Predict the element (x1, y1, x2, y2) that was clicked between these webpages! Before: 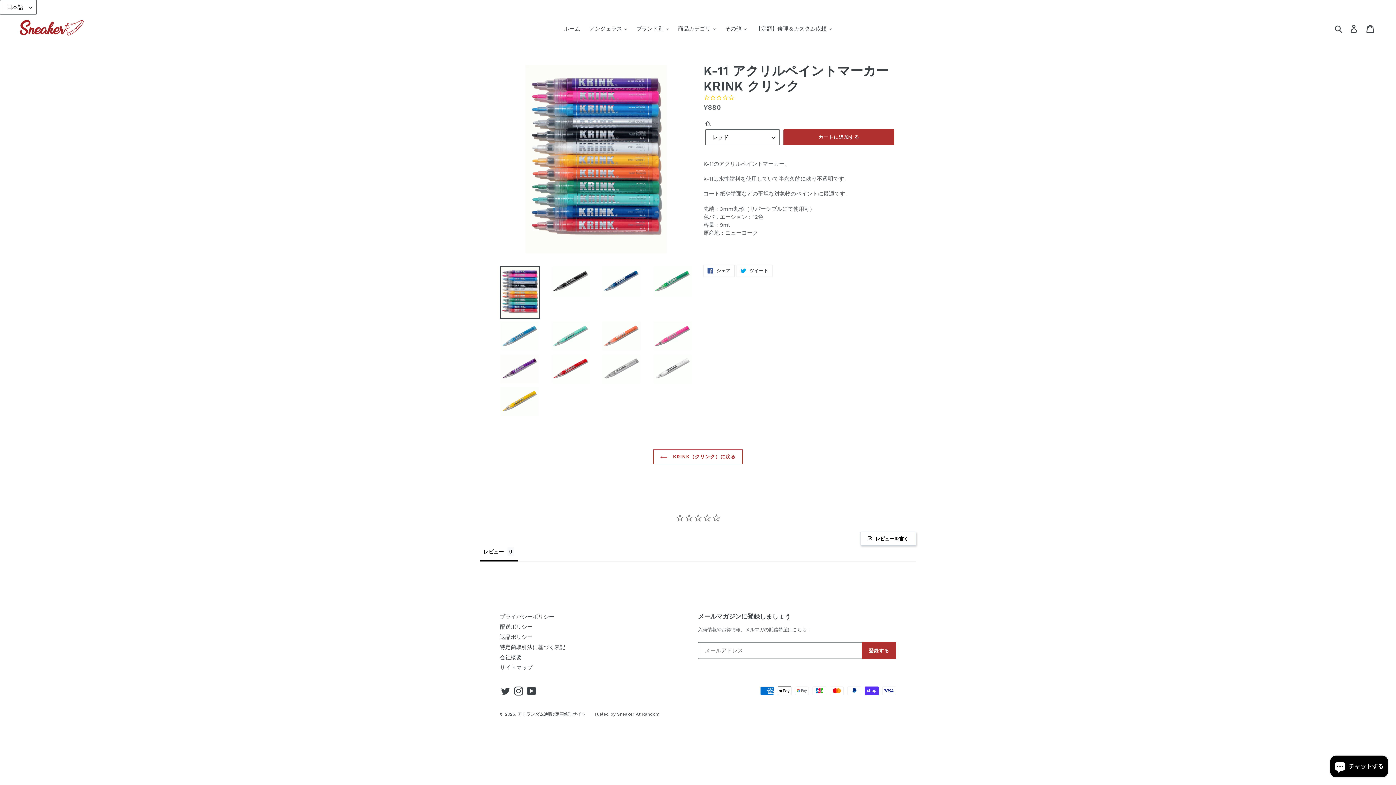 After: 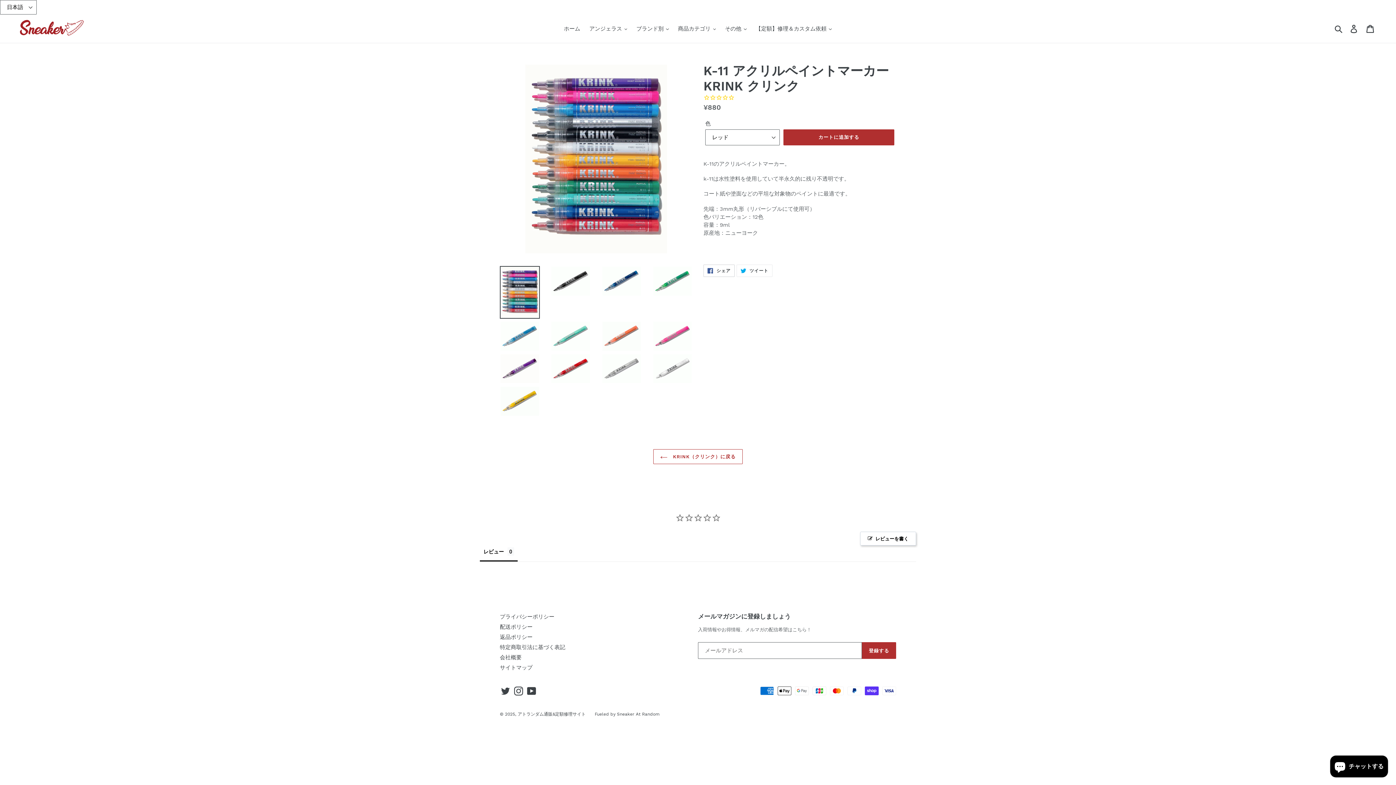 Action: bbox: (703, 264, 734, 277) label:  シェア
FACEBOOKでシェアする